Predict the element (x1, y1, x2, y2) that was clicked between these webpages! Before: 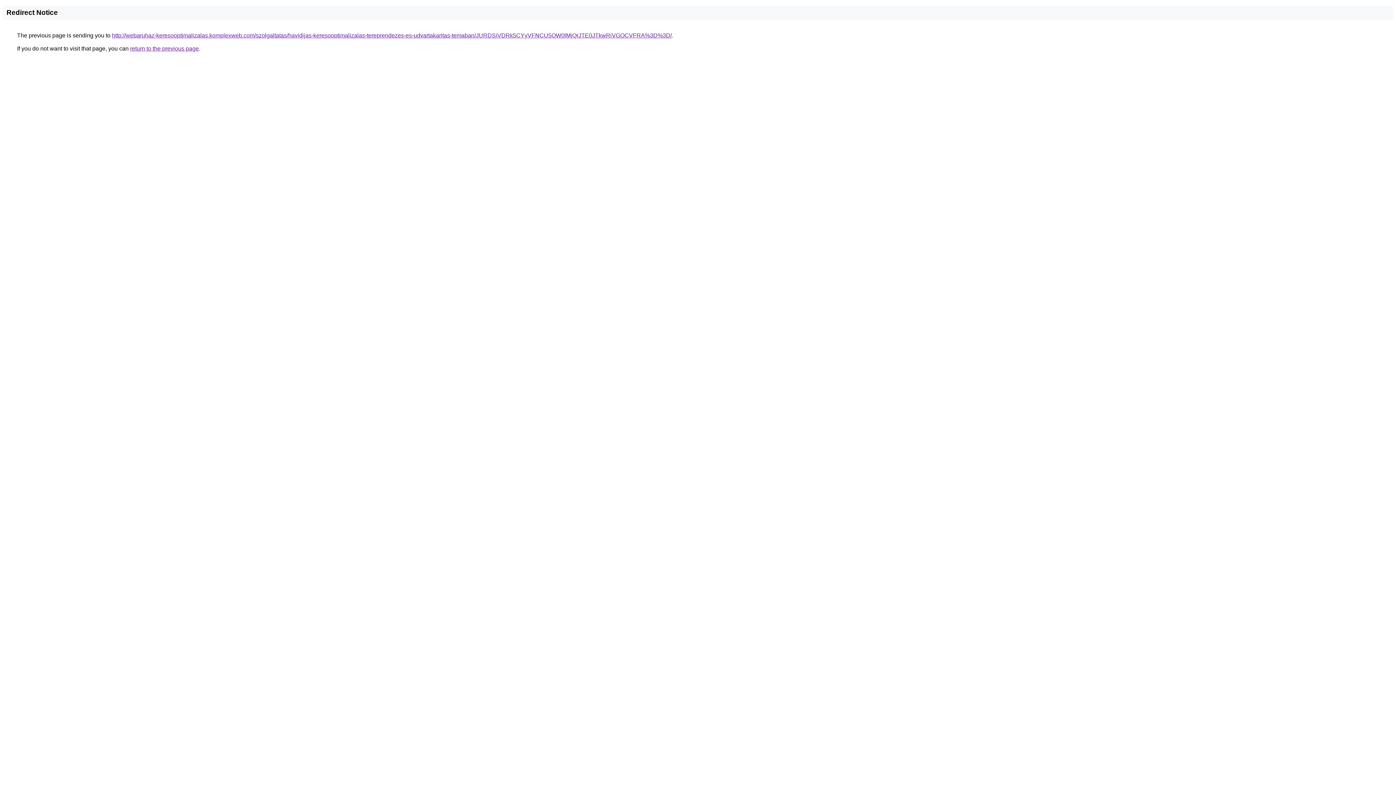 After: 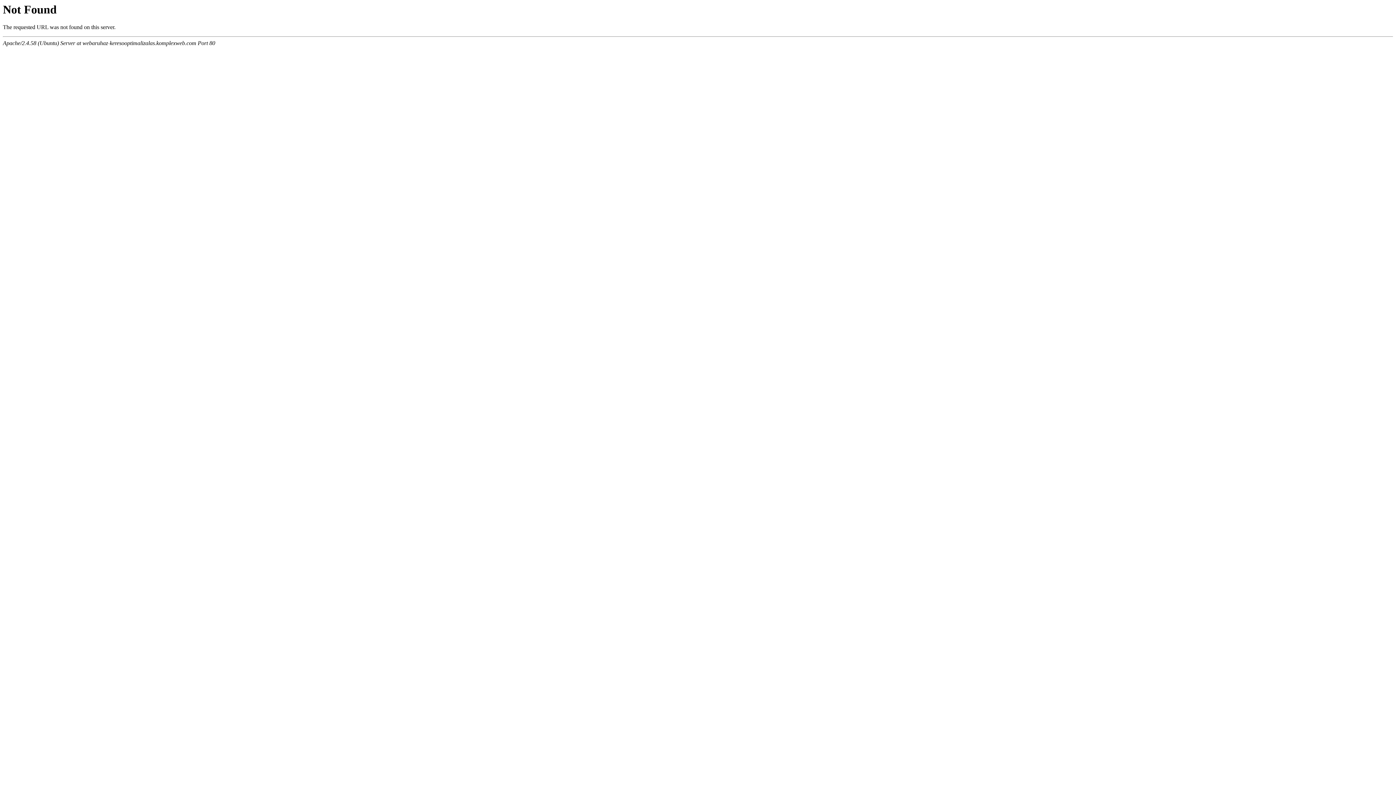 Action: bbox: (112, 32, 672, 38) label: http://webaruhaz-keresooptimalizalas.komplexweb.com/szolgaltatas/havidijas-keresooptimalizalas-tereprendezes-es-udvartakaritas-temaban/JURDSiVDRk5CYyVFNCU5OW0lMjQrJTE0JTkwRiVGOCVFRA%3D%3D/